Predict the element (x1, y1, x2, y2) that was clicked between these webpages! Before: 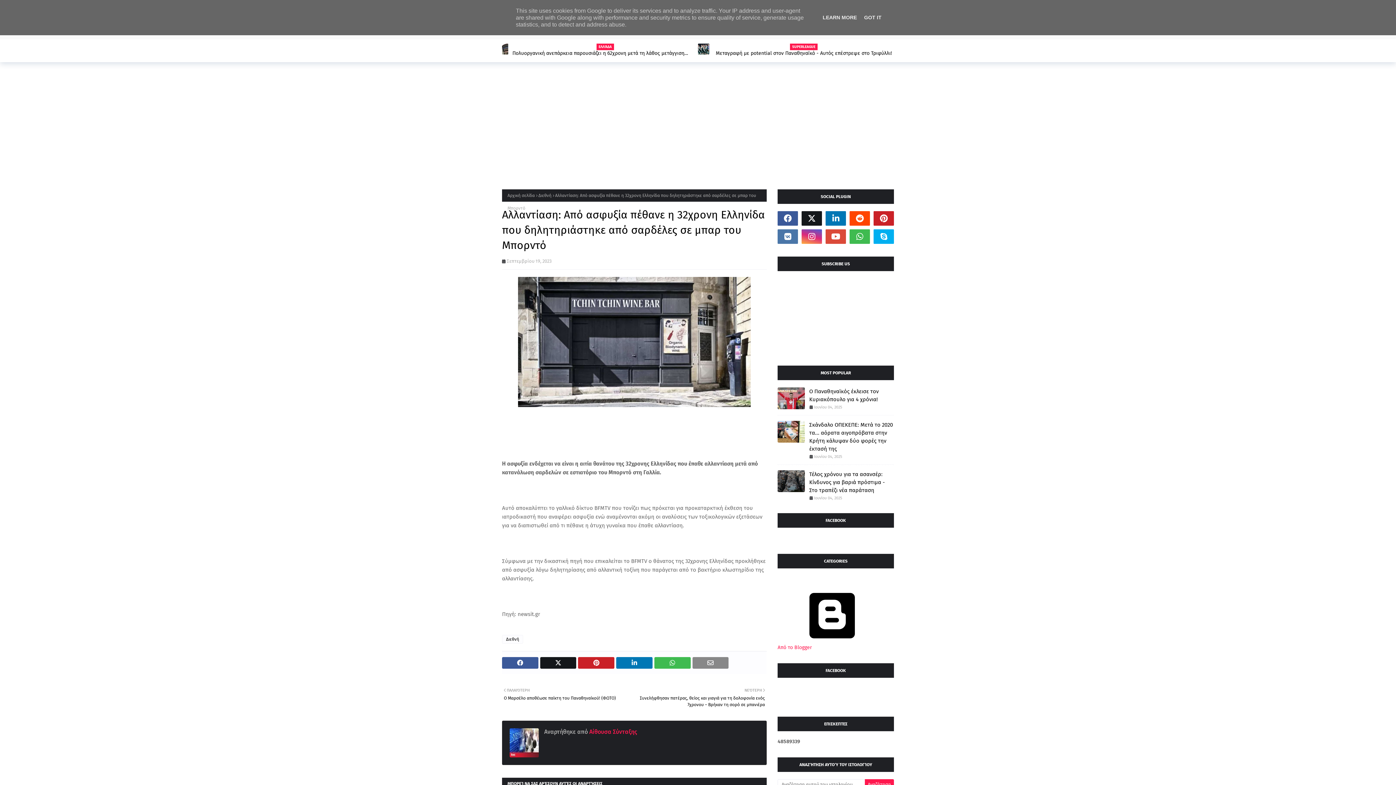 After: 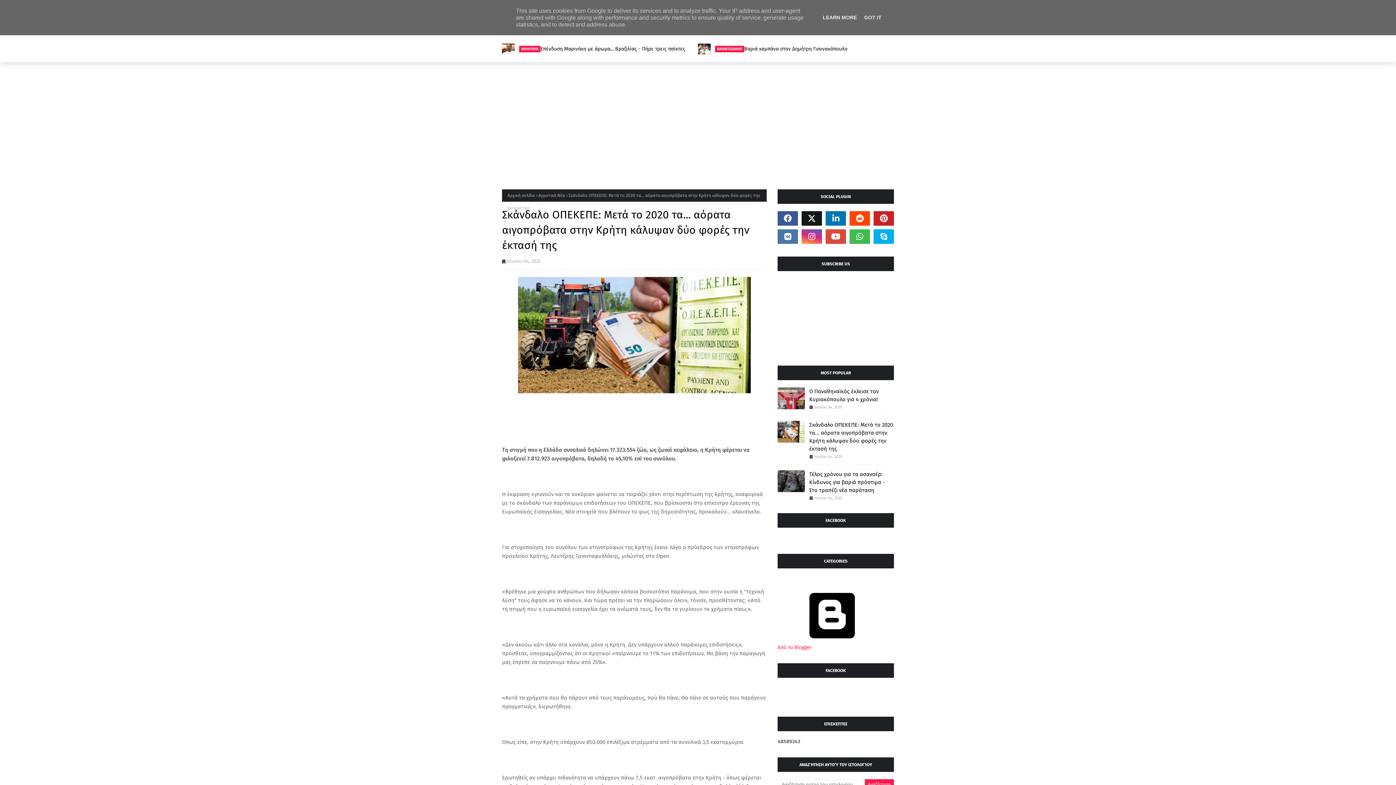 Action: bbox: (777, 421, 805, 442)